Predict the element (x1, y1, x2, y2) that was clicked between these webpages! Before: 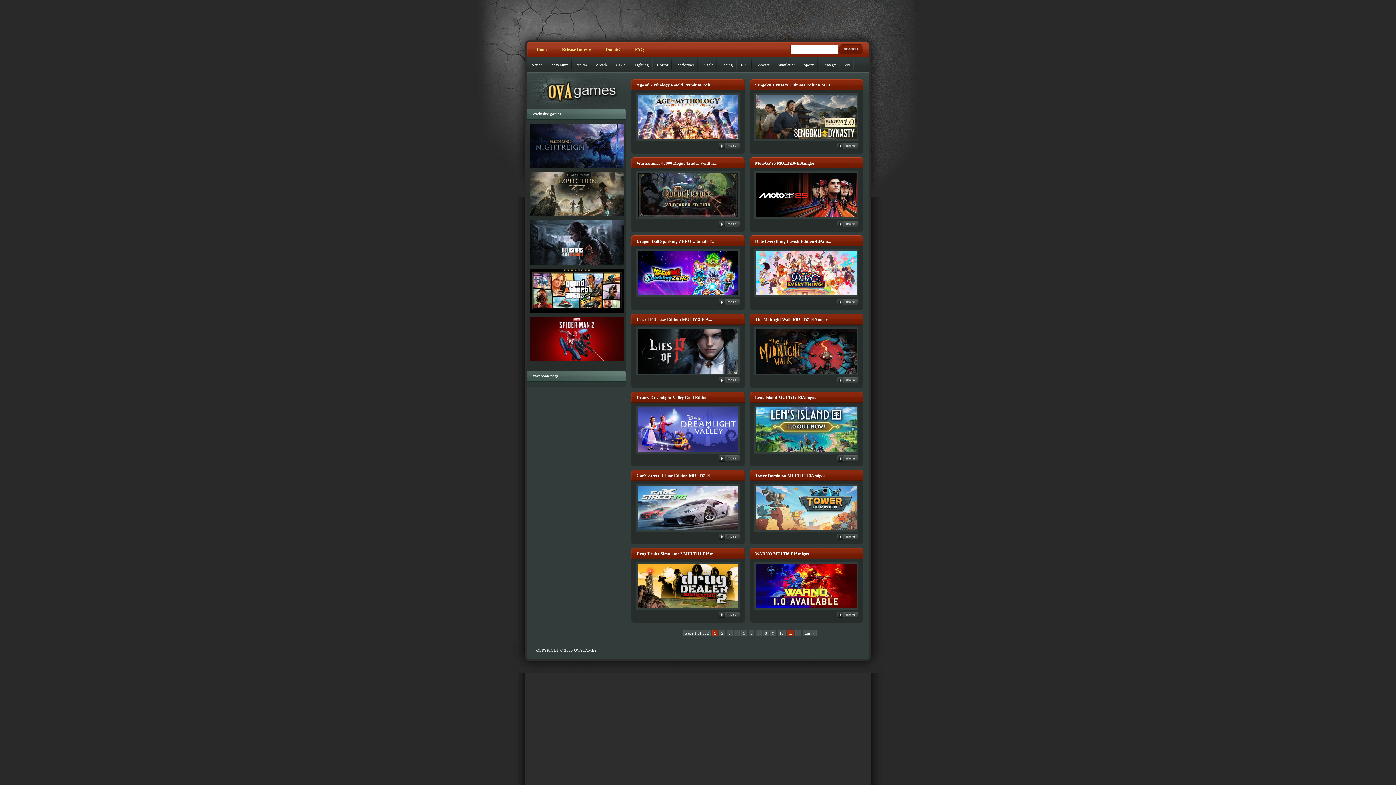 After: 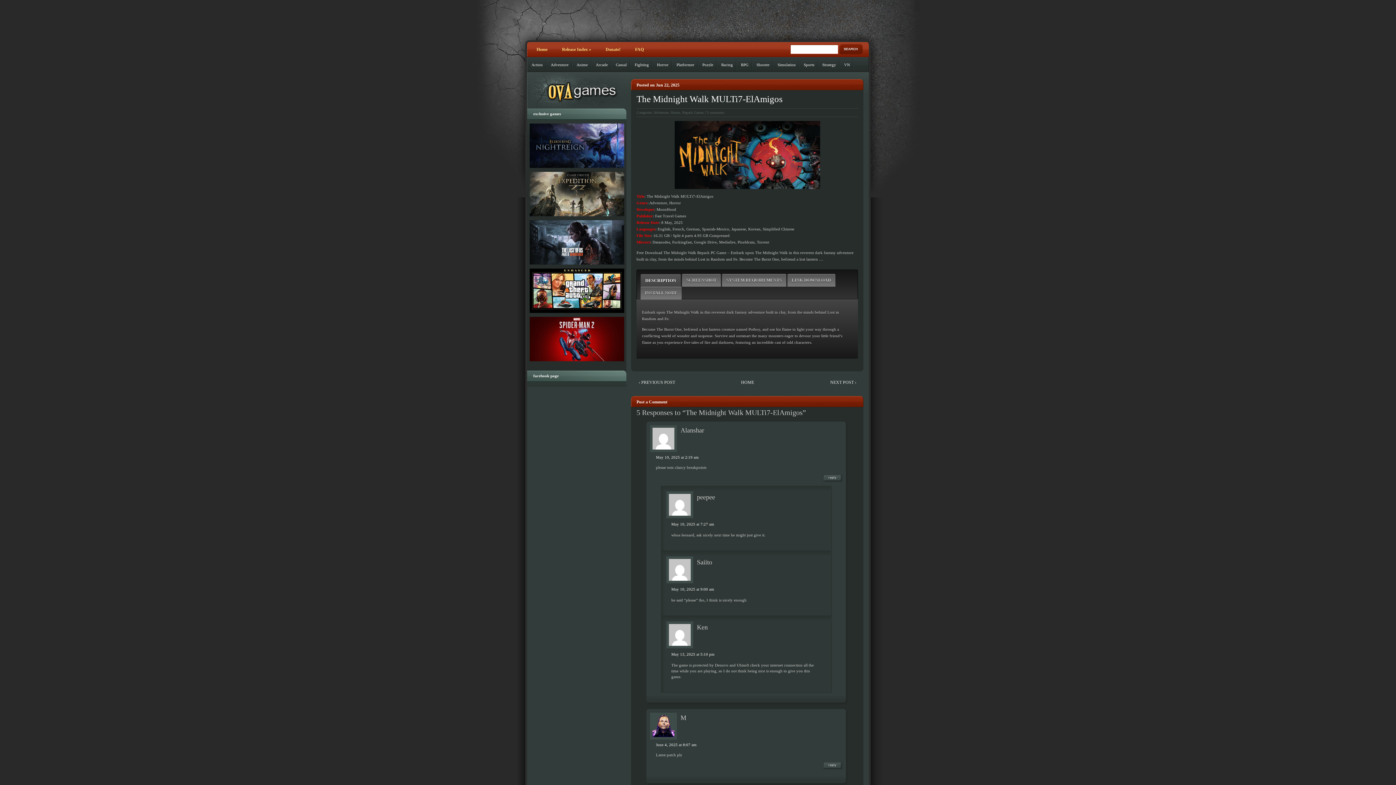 Action: bbox: (837, 377, 858, 383)